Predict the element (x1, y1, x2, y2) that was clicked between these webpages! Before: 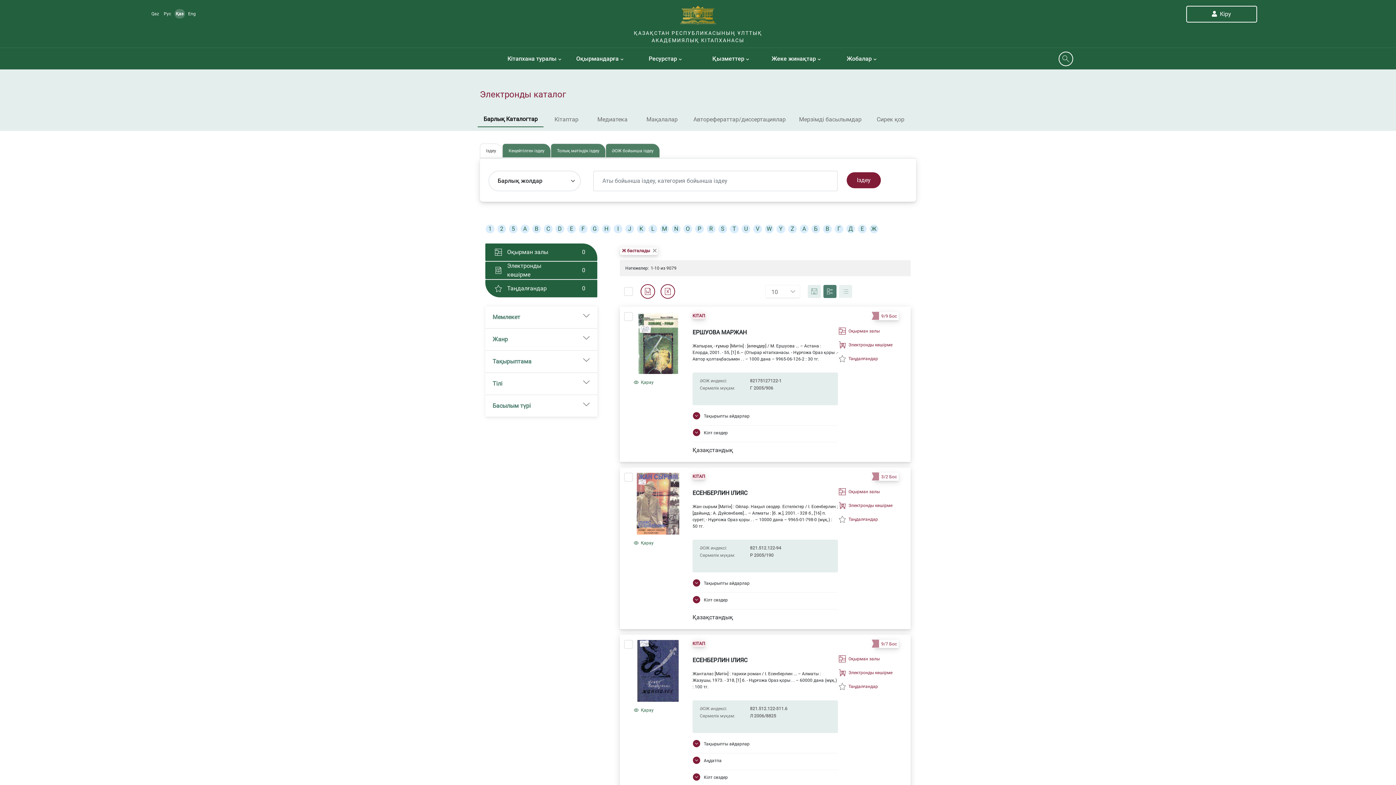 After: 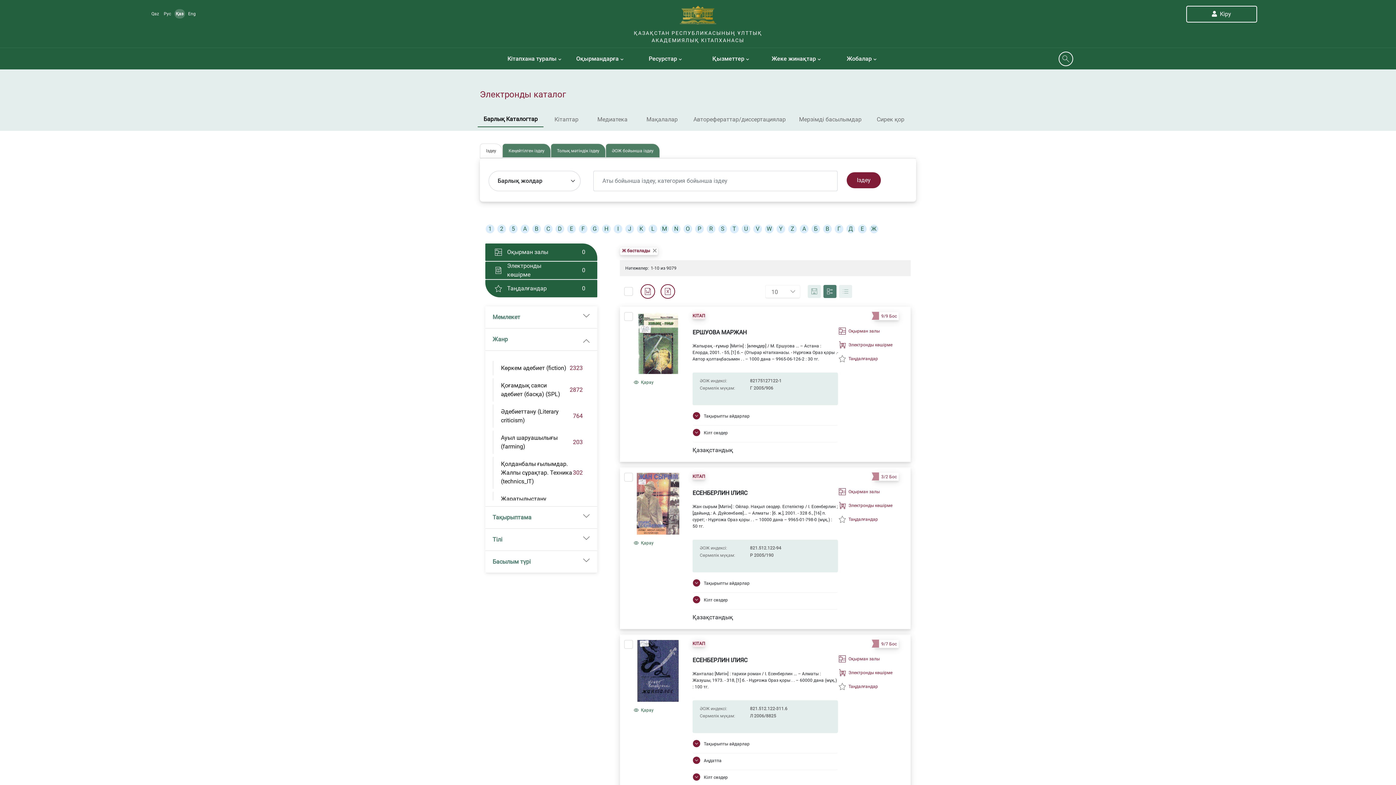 Action: bbox: (485, 328, 597, 350) label: Жанр